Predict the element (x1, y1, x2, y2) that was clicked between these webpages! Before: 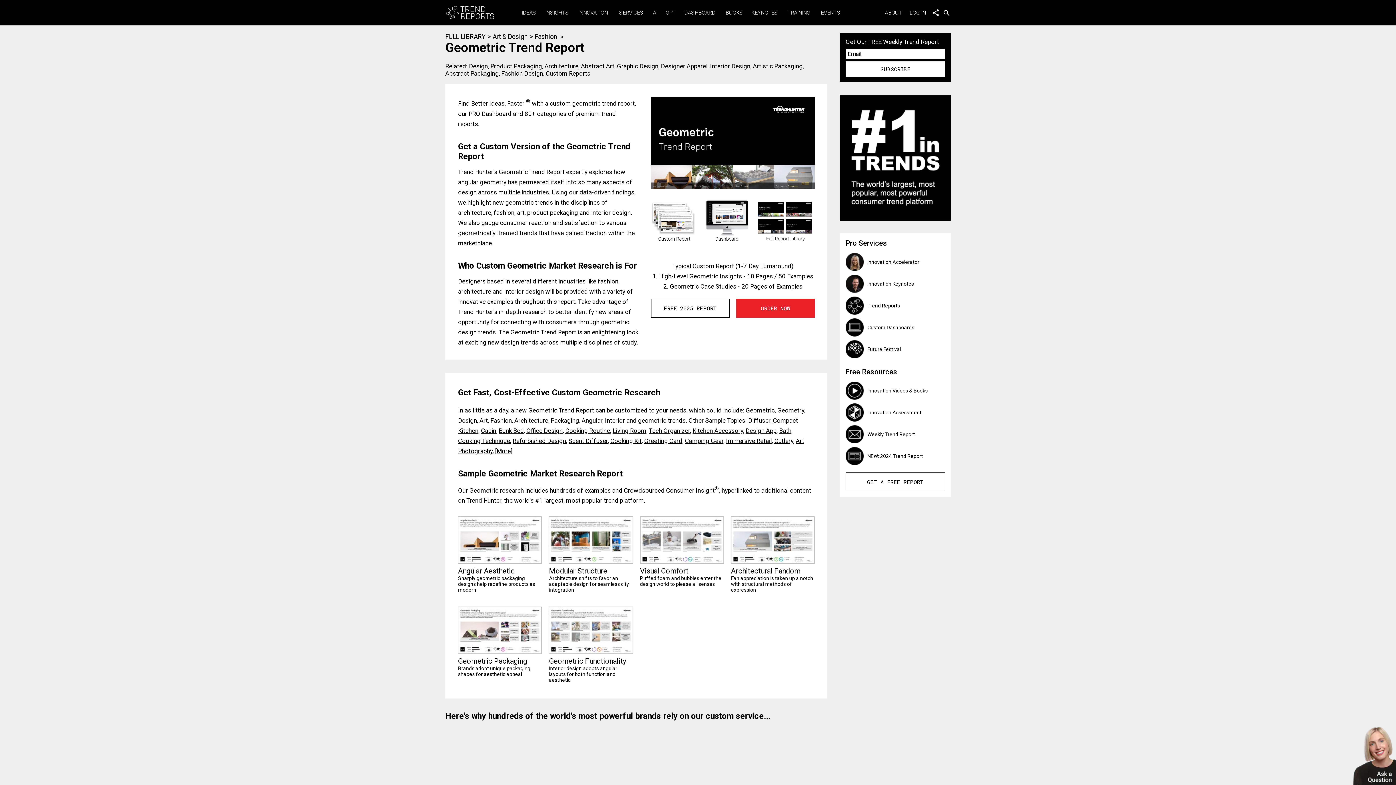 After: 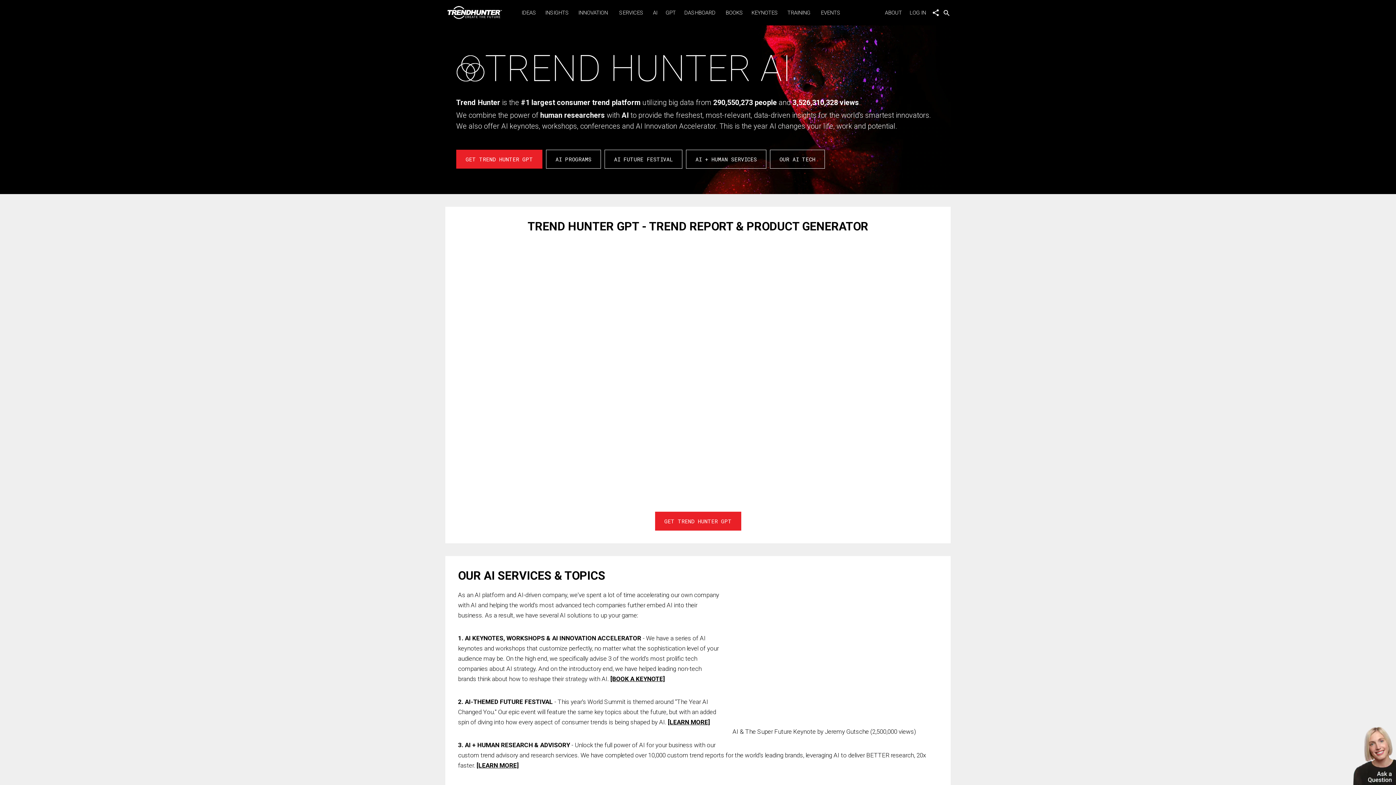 Action: bbox: (653, 9, 658, 16) label: AI